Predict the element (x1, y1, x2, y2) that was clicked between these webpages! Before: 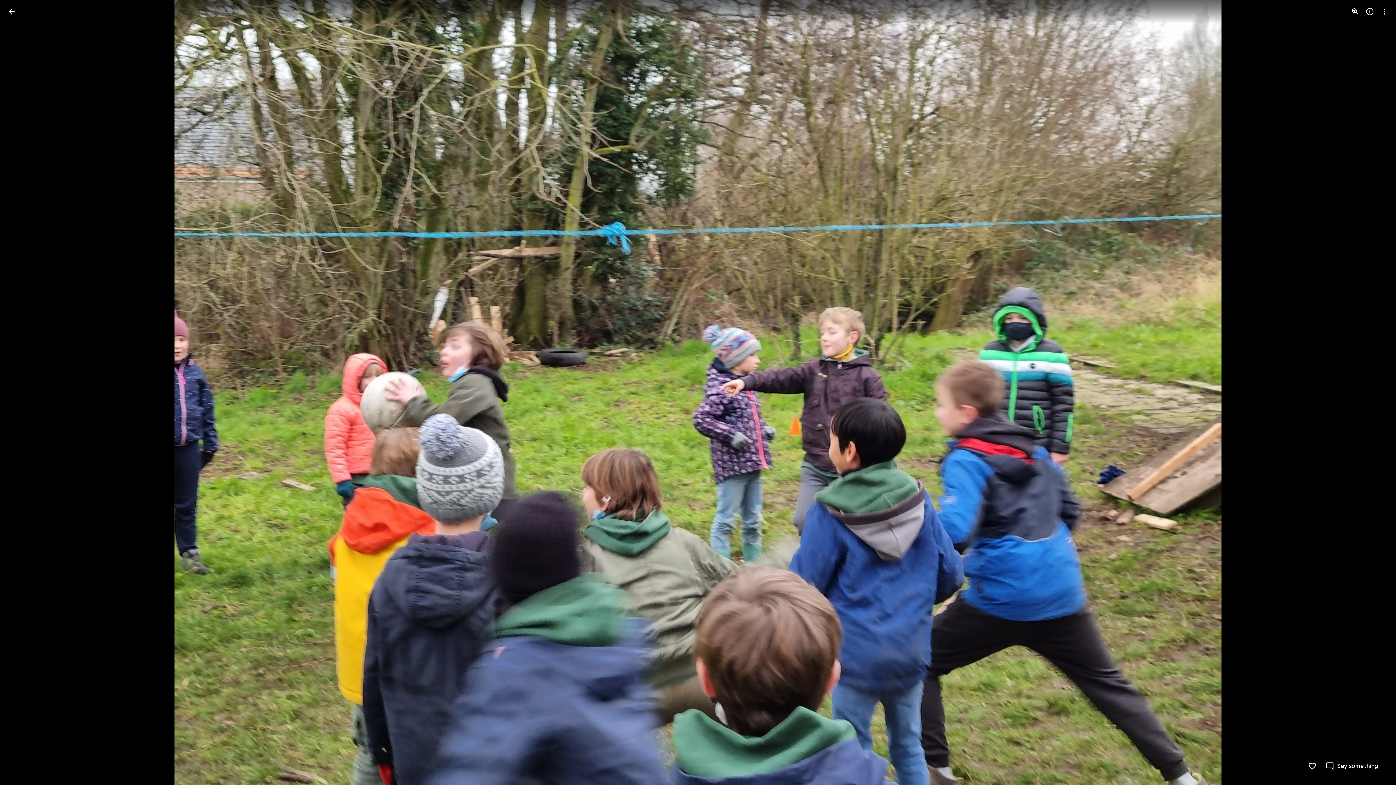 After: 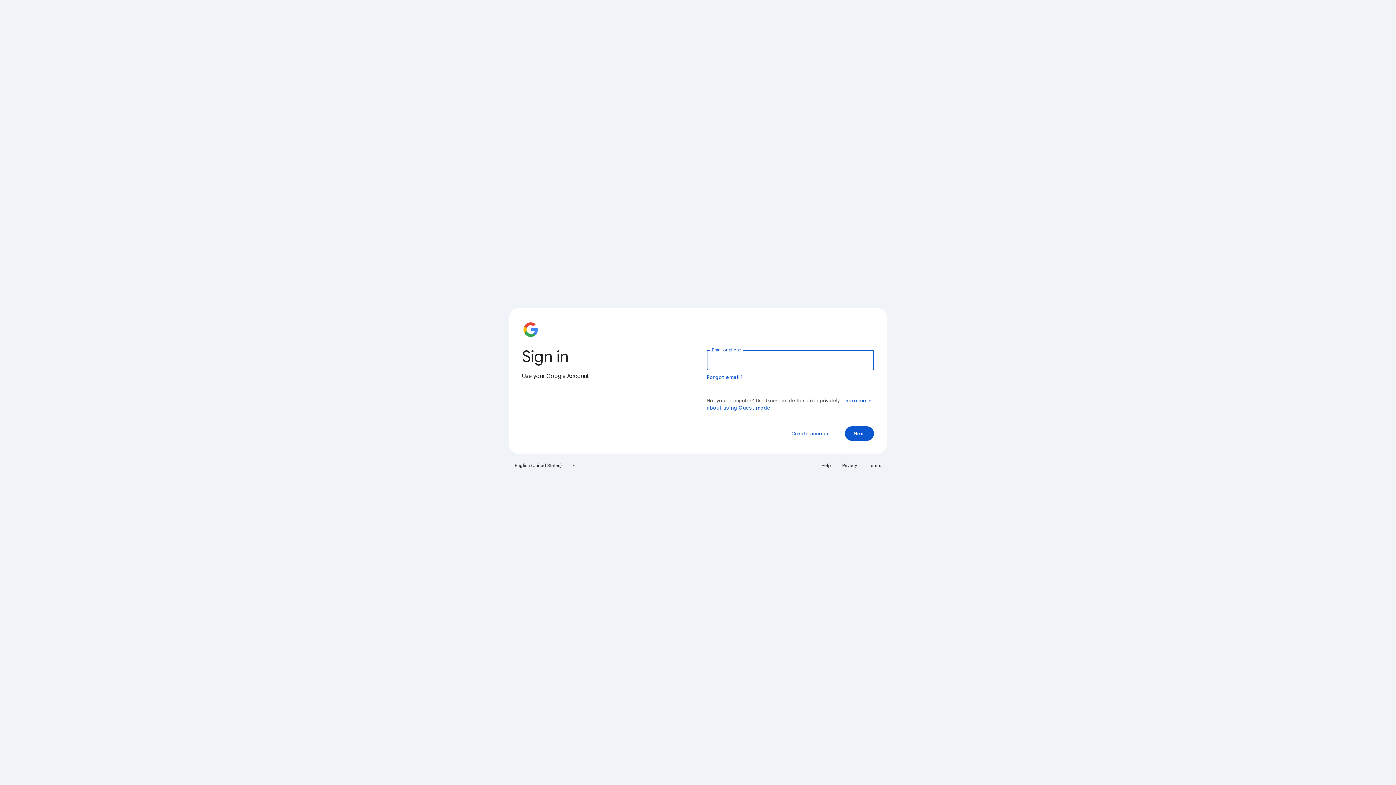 Action: label: Like bbox: (1308, 762, 1317, 770)